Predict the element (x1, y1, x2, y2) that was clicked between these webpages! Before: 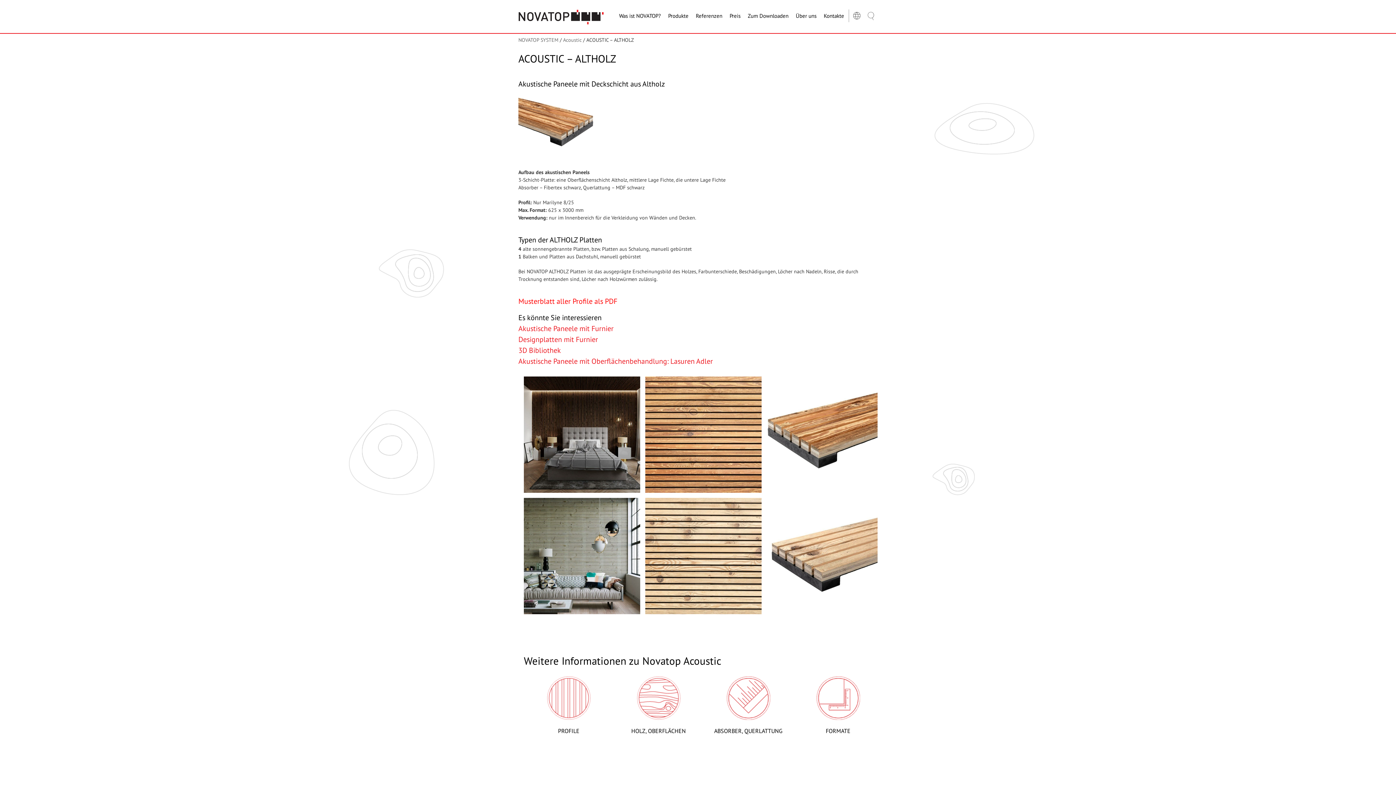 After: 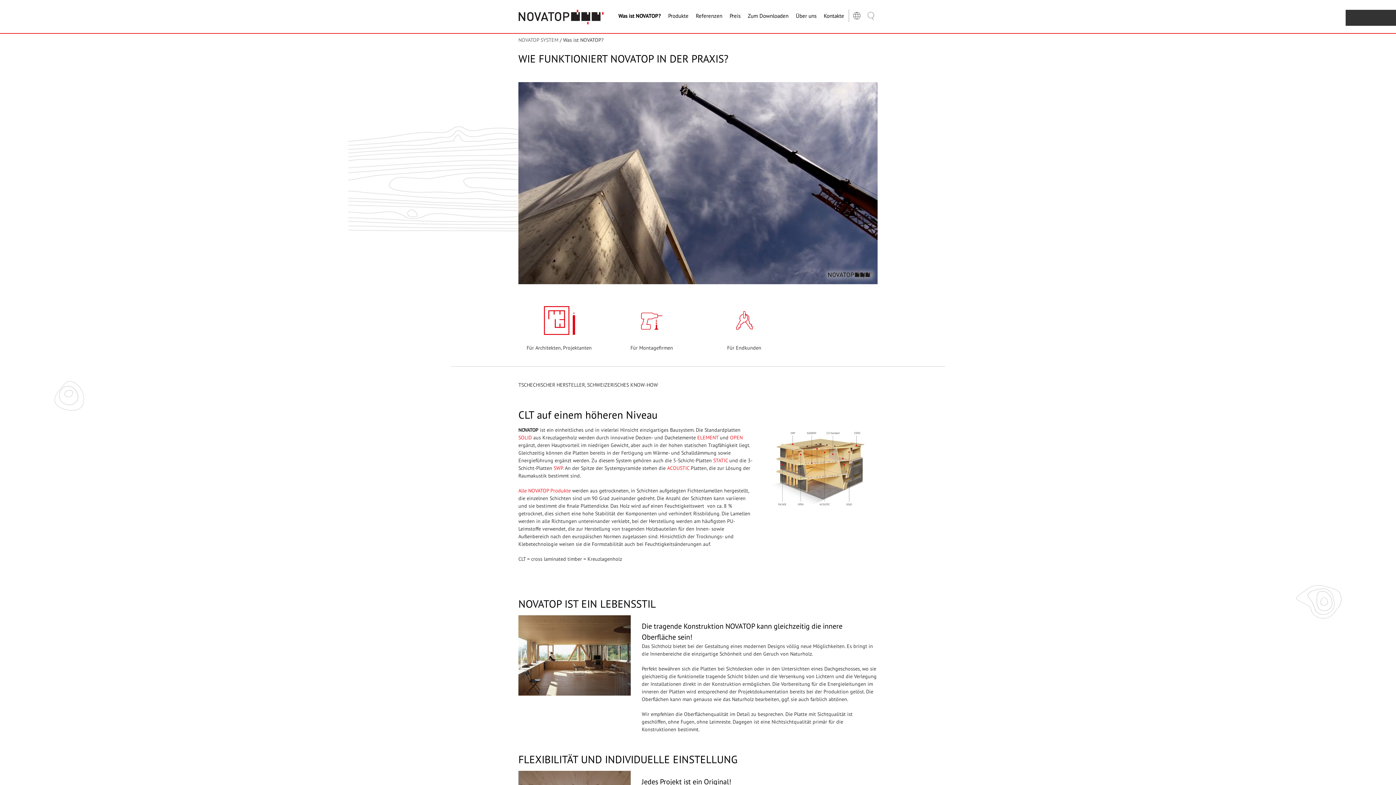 Action: label: Was ist NOVATOP? bbox: (619, 12, 661, 19)